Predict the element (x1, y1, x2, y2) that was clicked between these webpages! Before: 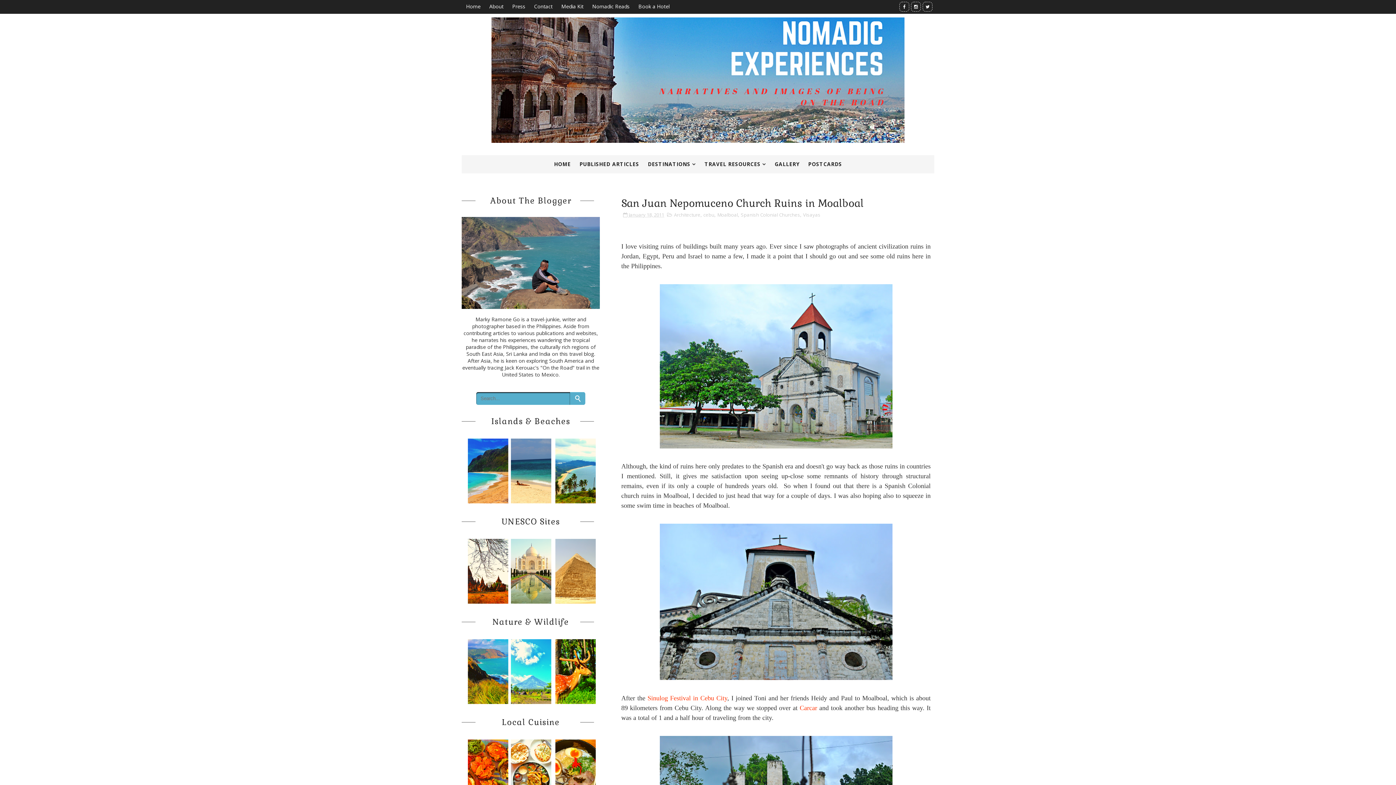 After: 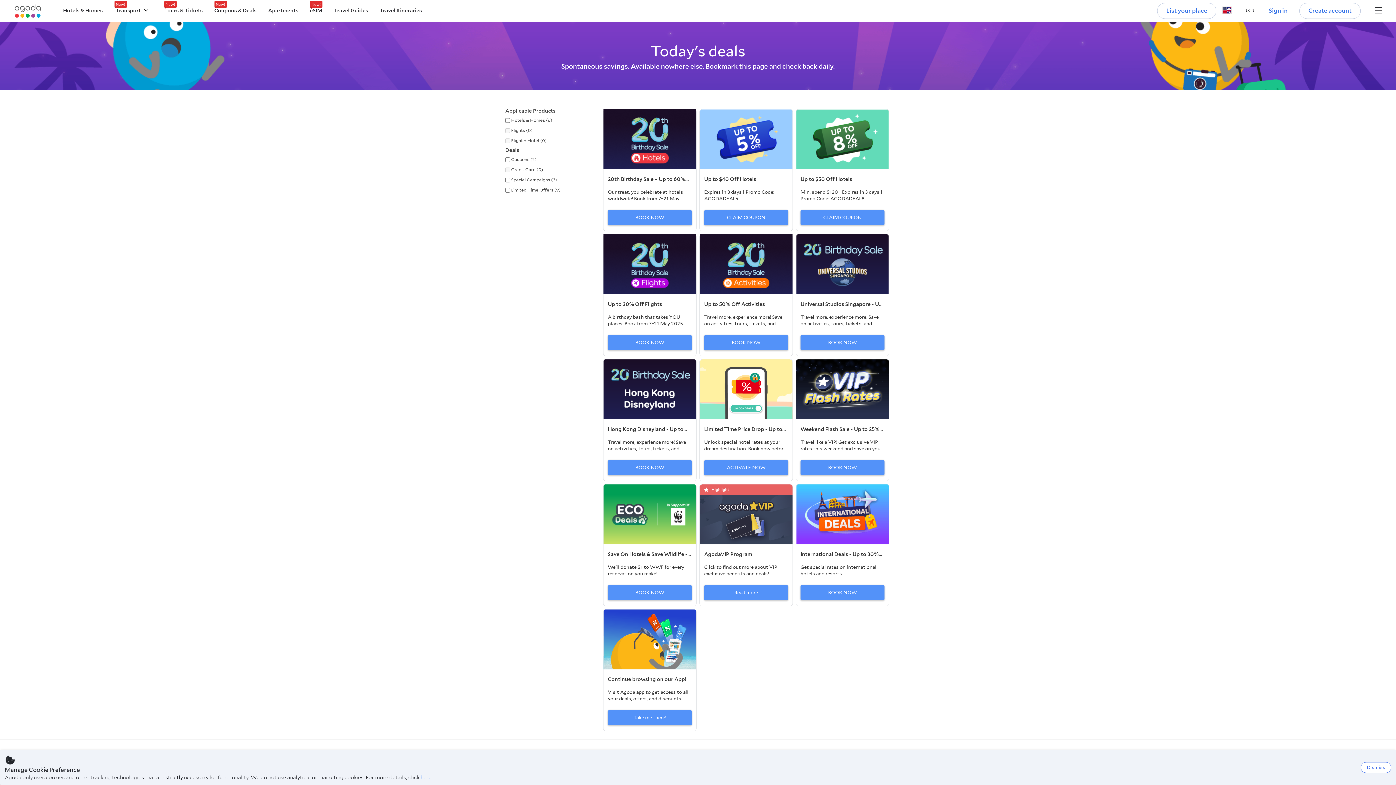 Action: bbox: (634, 0, 674, 13) label: Book a Hotel